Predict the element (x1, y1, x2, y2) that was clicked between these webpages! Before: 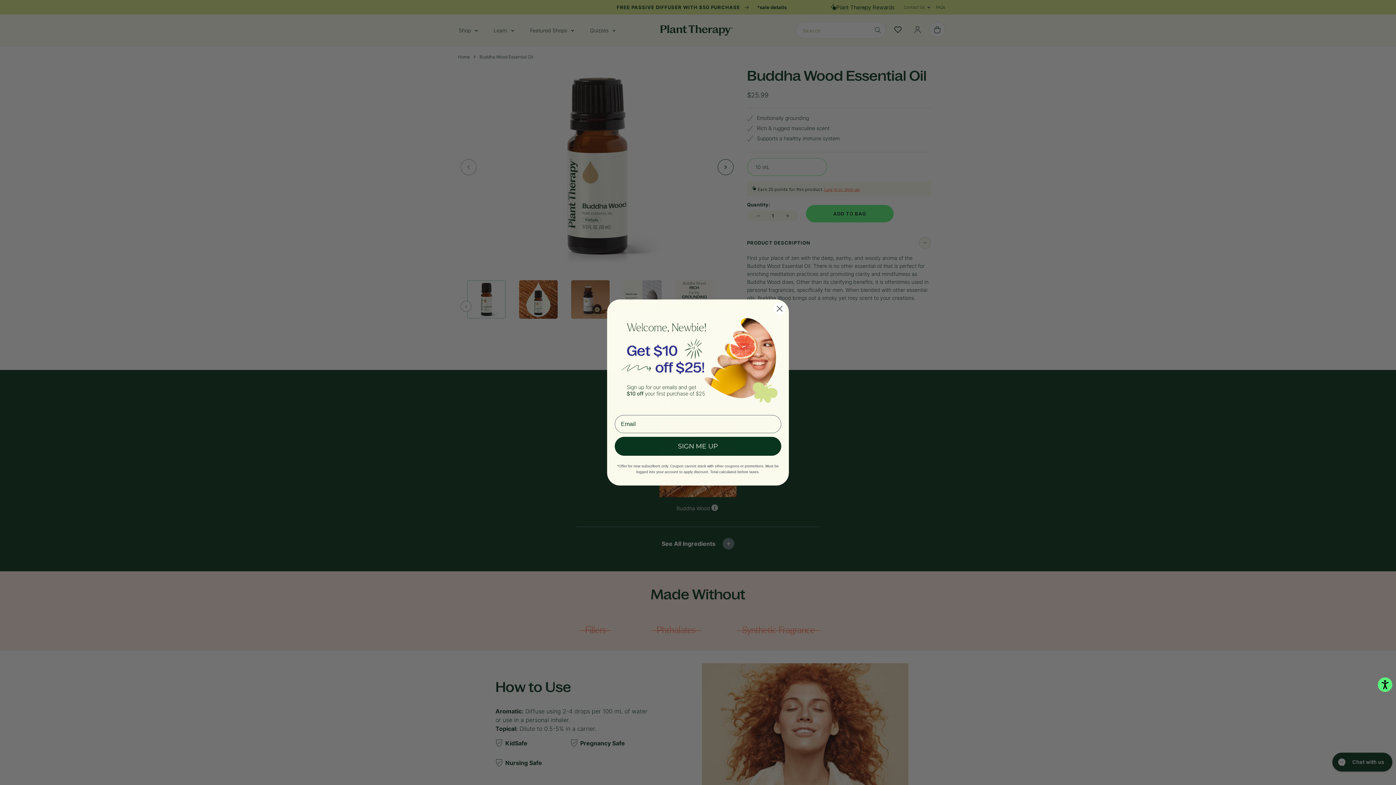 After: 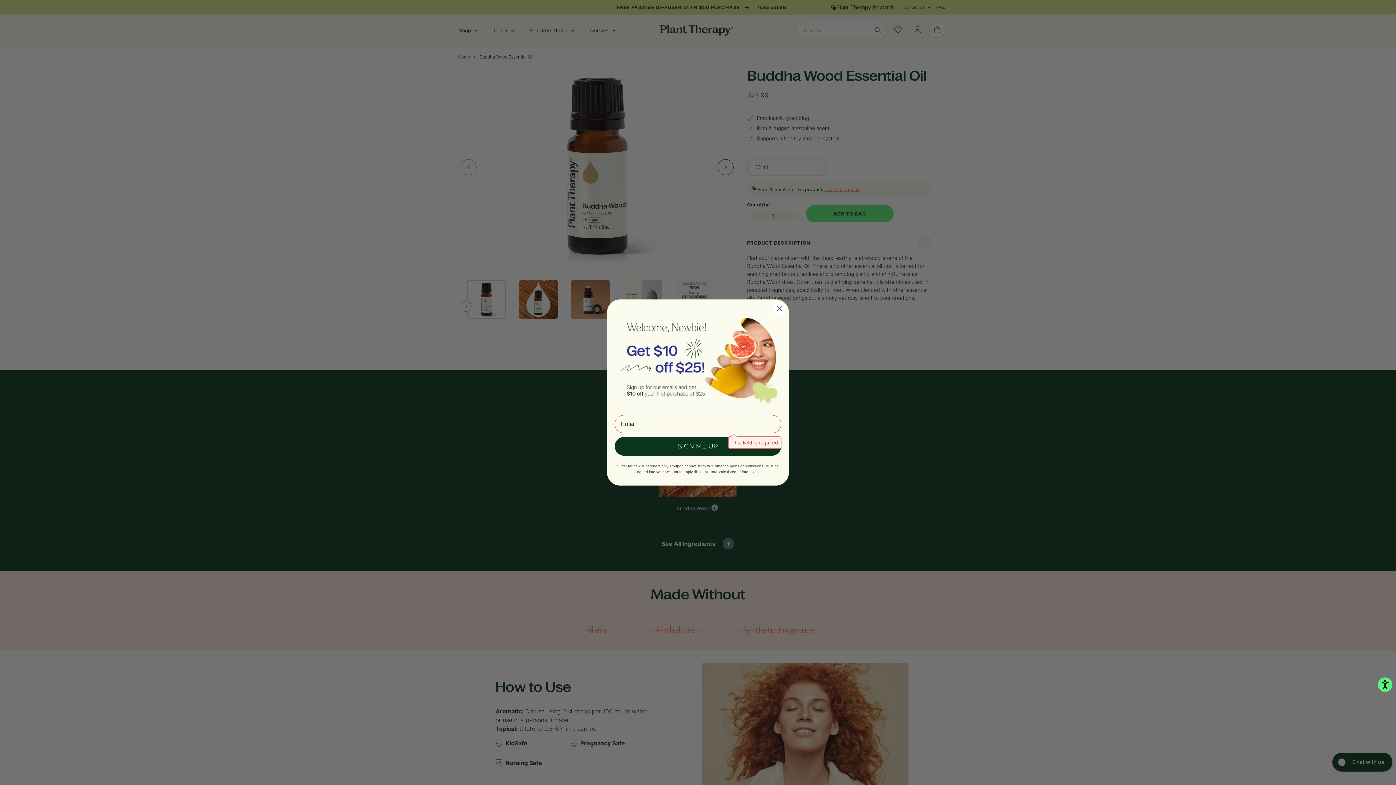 Action: bbox: (614, 436, 781, 455) label: SIGN ME UP